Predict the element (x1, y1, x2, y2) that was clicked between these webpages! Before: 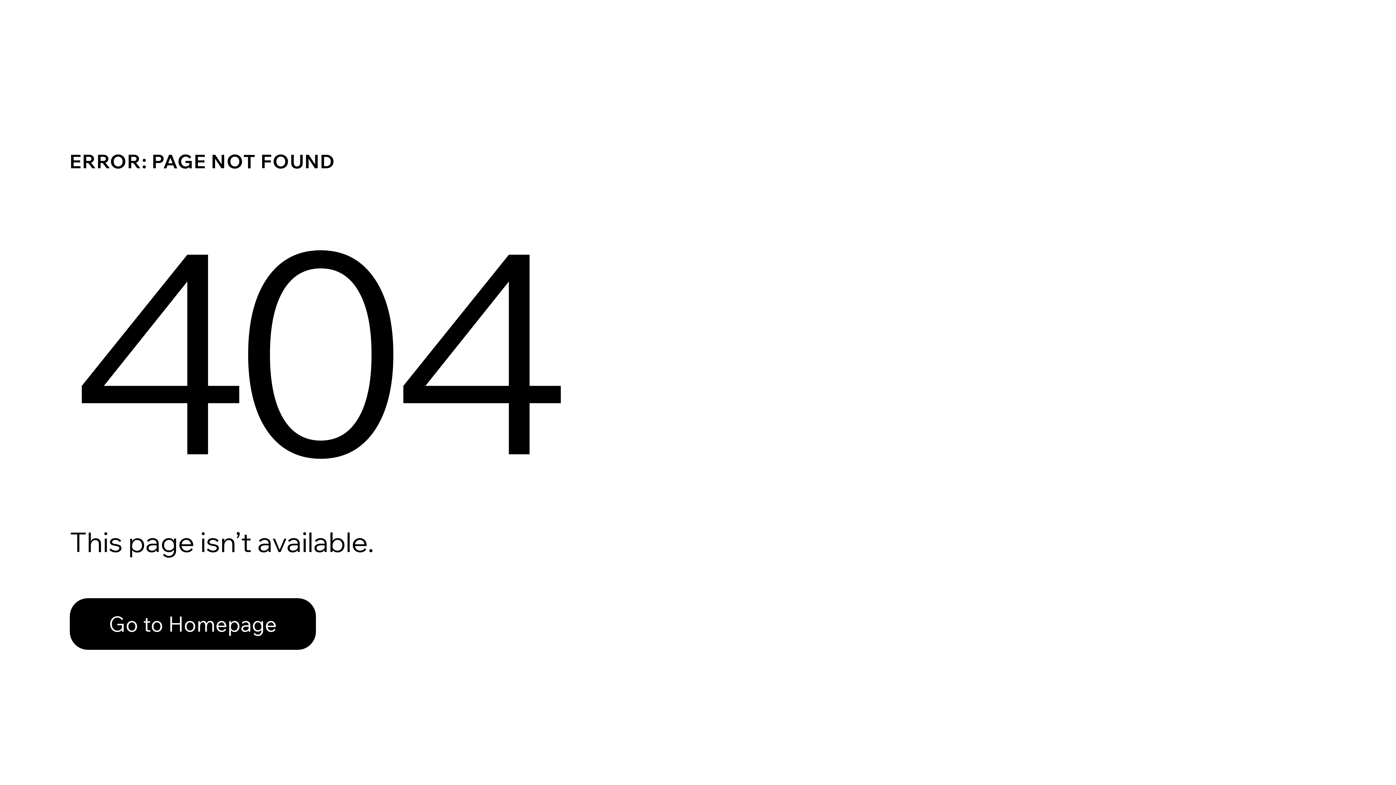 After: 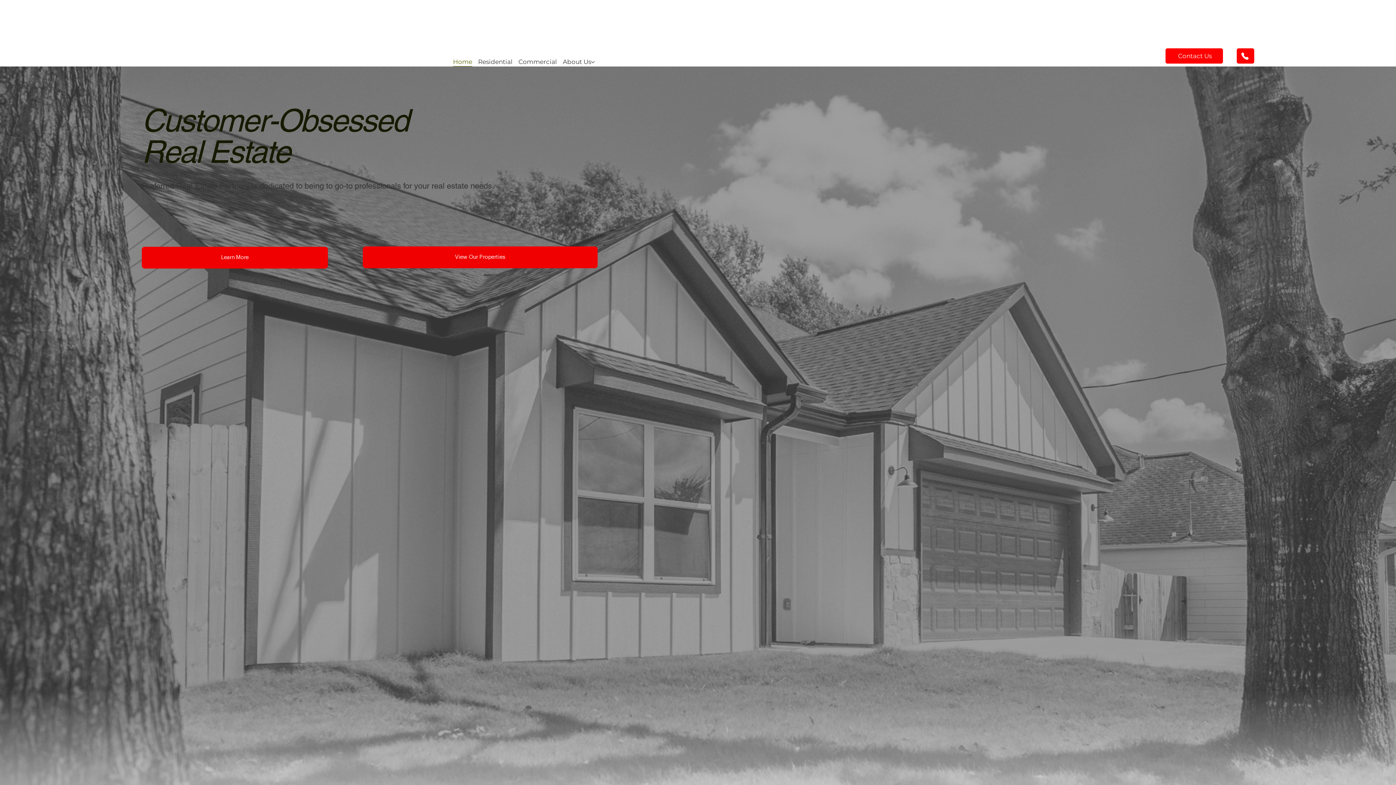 Action: label: Go to Homepage bbox: (69, 582, 768, 659)